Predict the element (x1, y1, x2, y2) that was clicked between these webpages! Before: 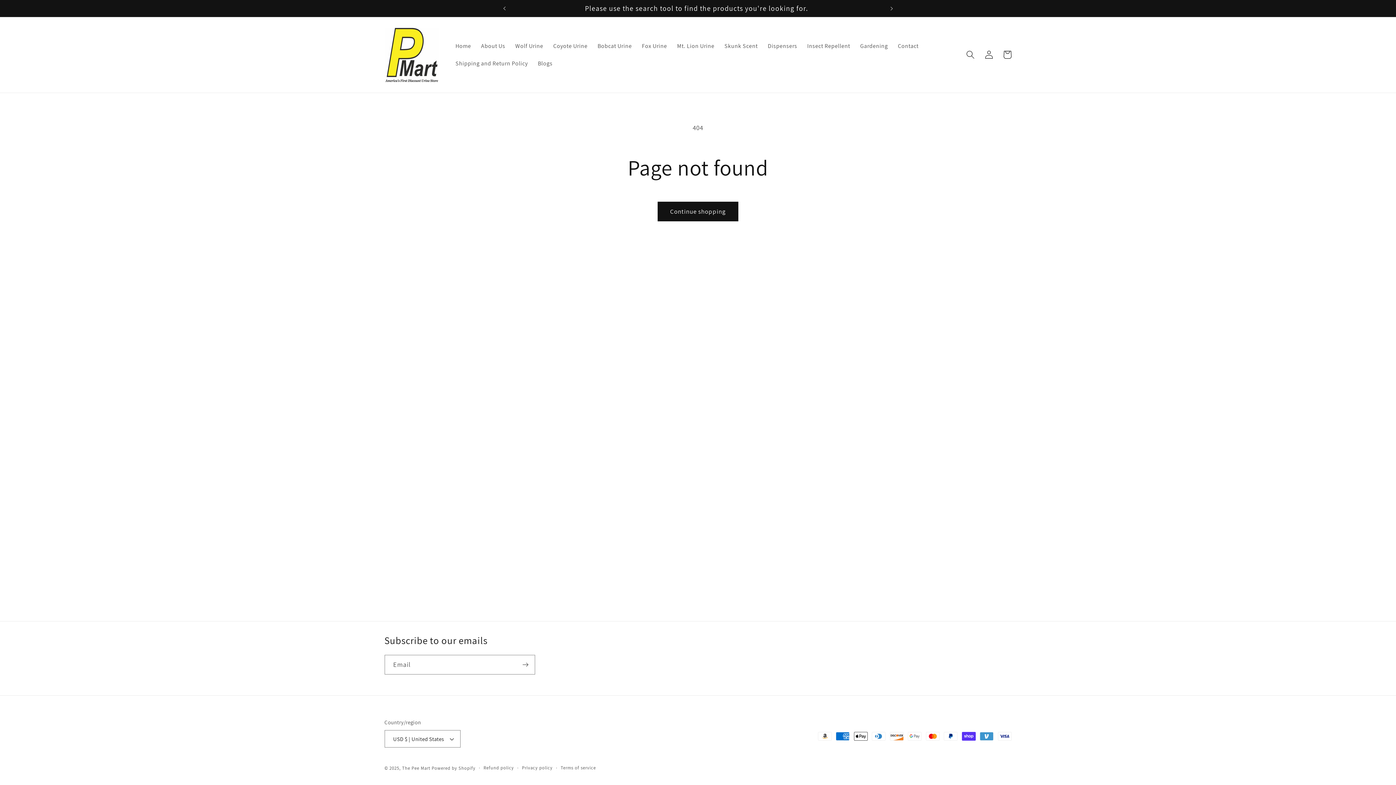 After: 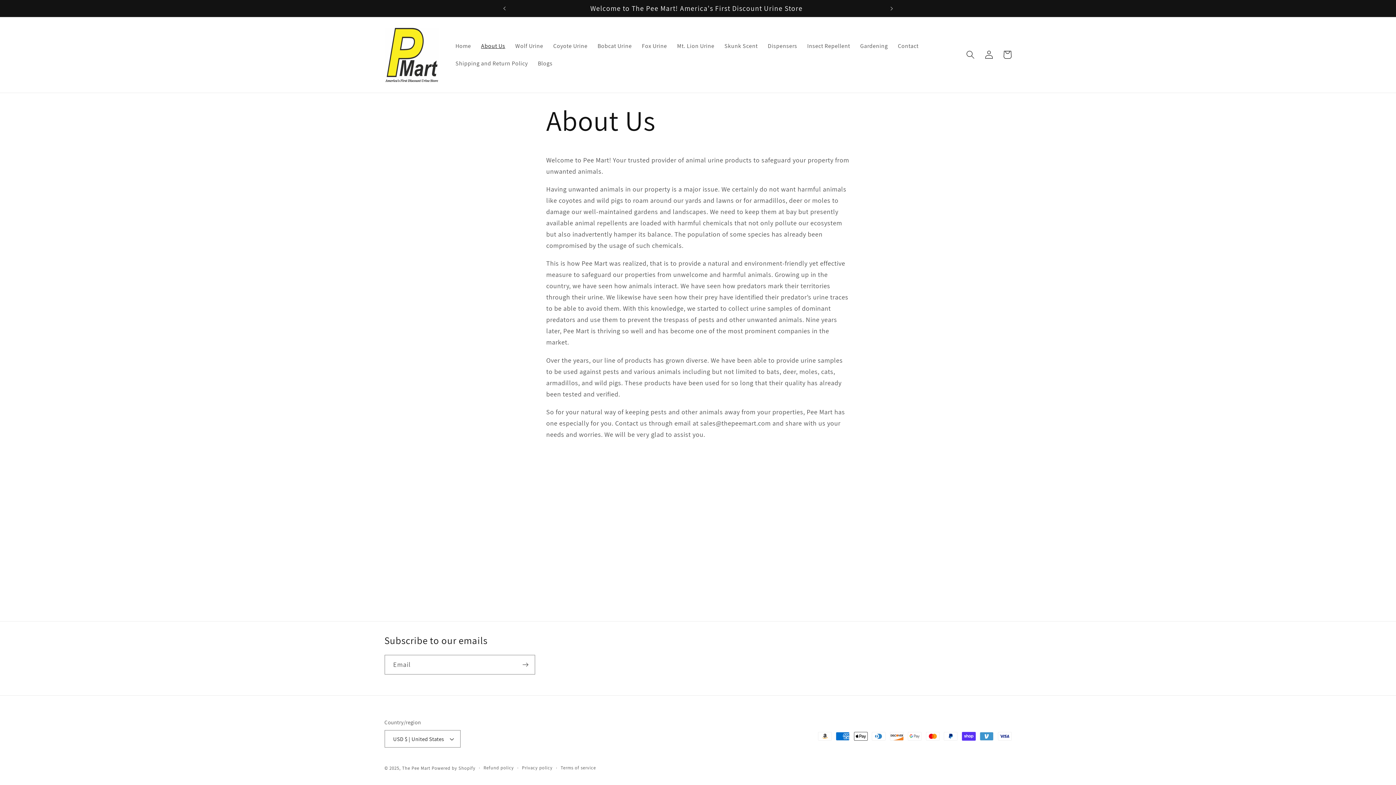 Action: label: About Us bbox: (476, 37, 510, 54)